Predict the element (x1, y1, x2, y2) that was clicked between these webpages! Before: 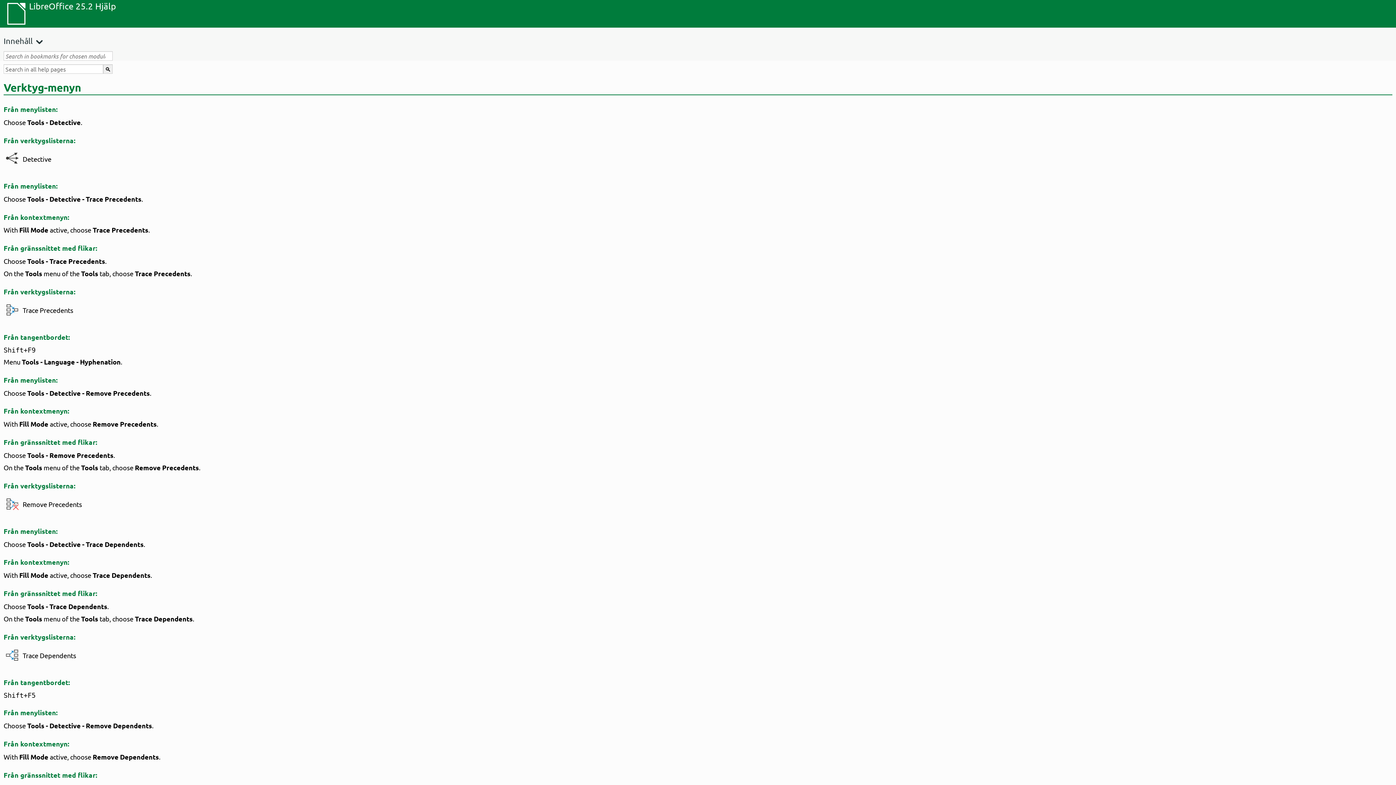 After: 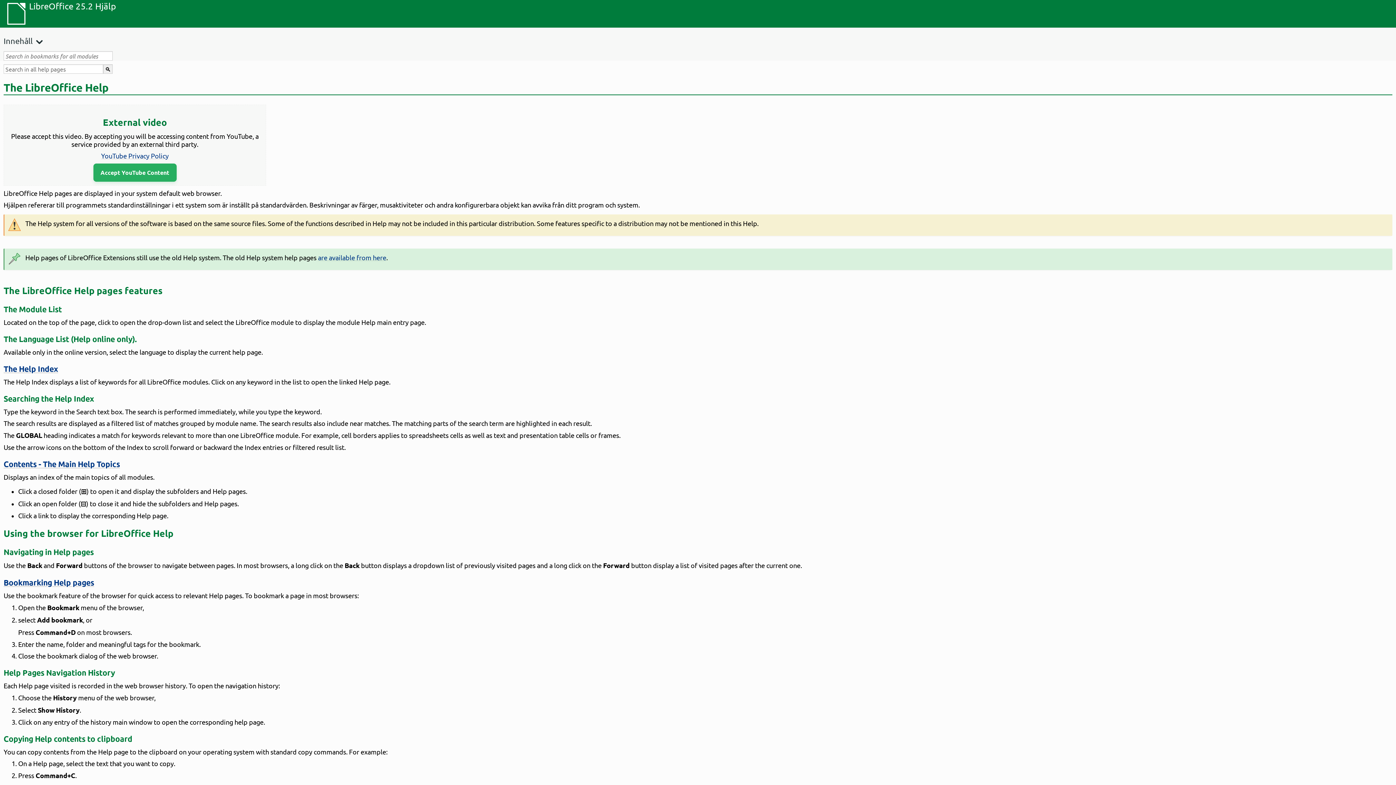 Action: bbox: (29, 0, 116, 27) label: LibreOffice 25.2 Hjälp